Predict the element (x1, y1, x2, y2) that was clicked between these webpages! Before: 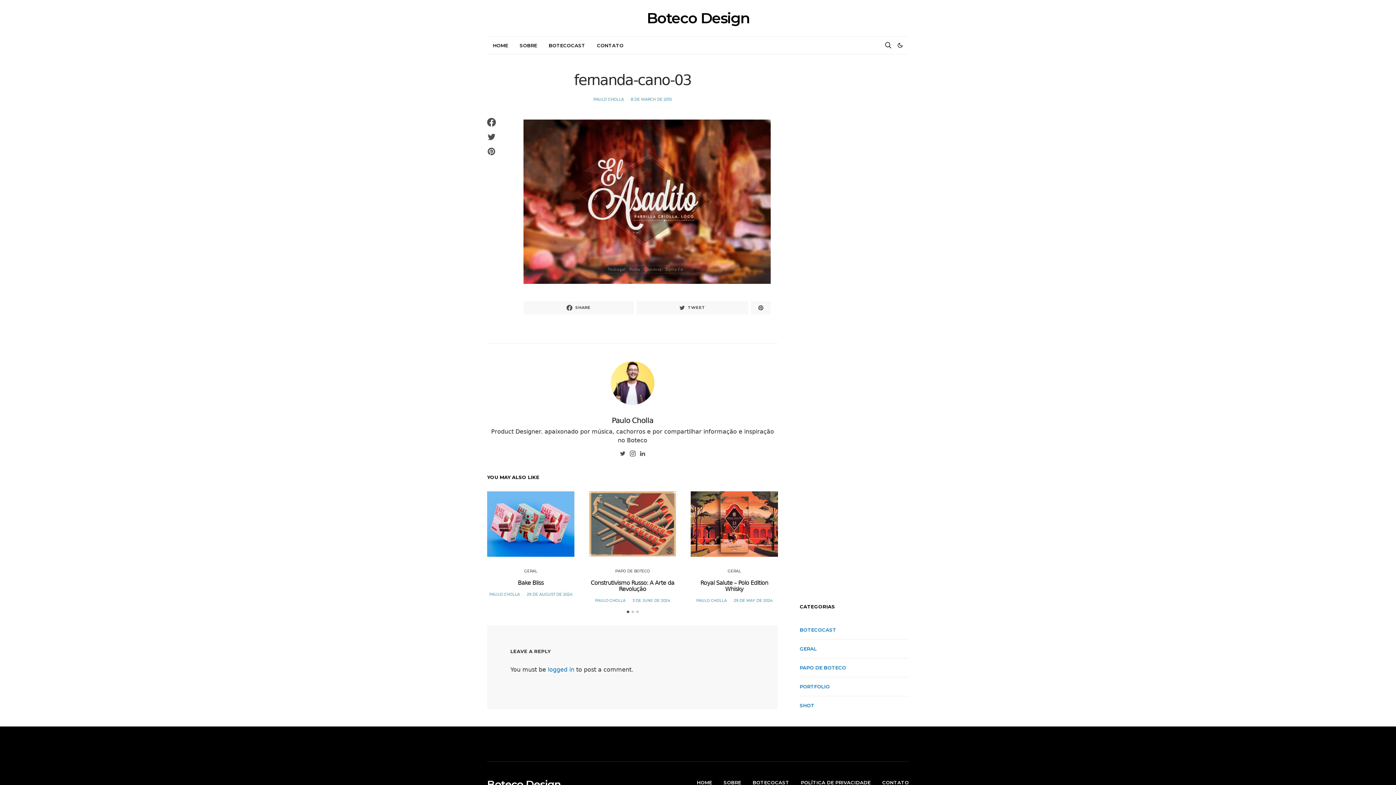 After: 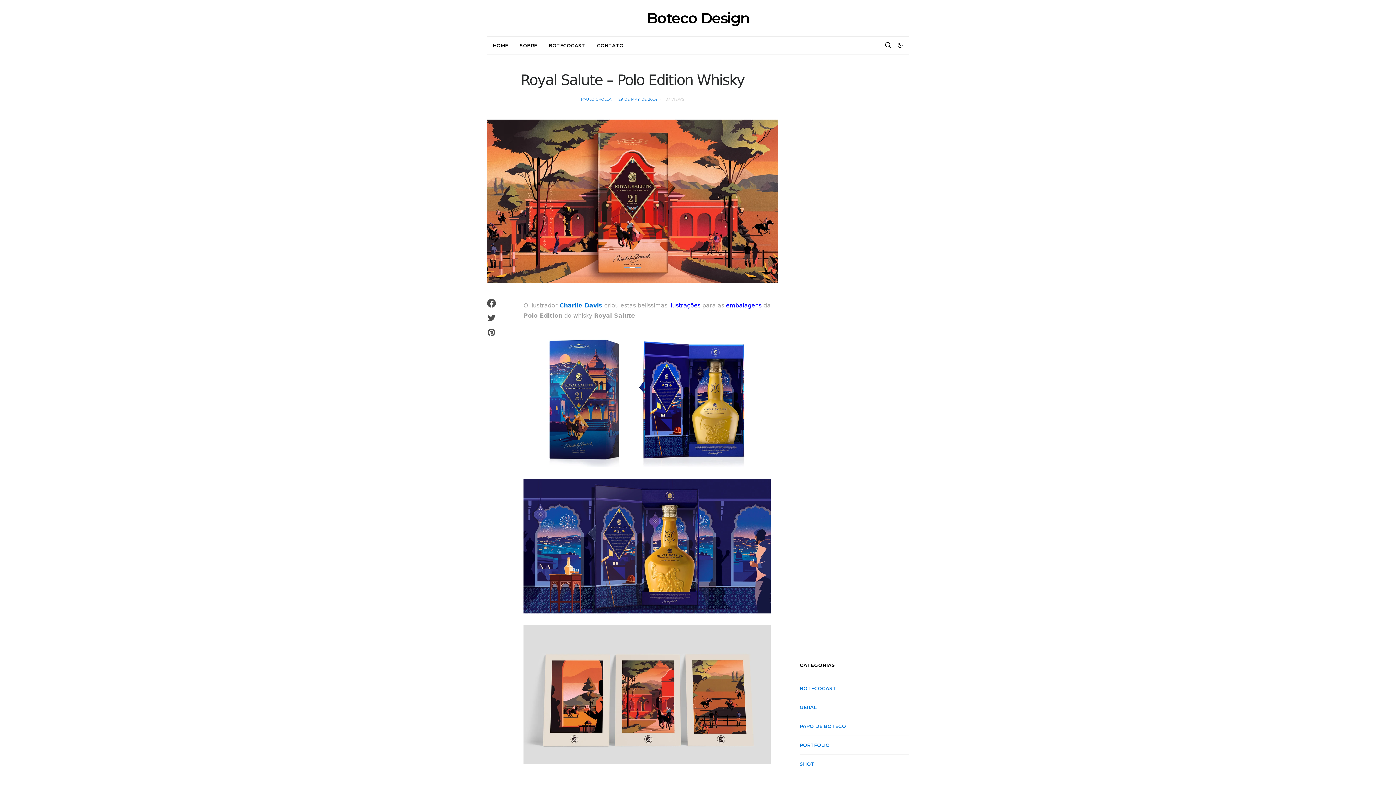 Action: bbox: (734, 598, 772, 603) label: 29 DE MAY DE 2024